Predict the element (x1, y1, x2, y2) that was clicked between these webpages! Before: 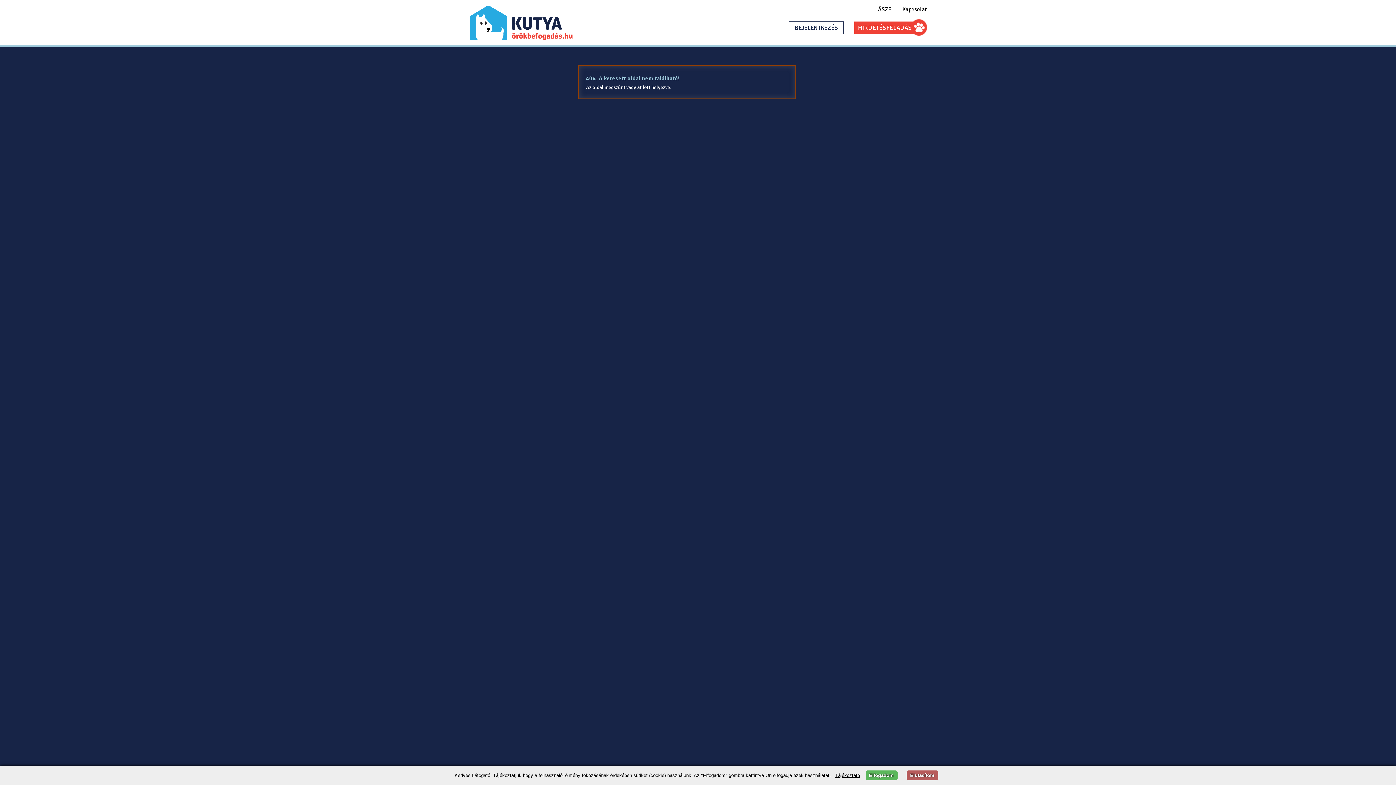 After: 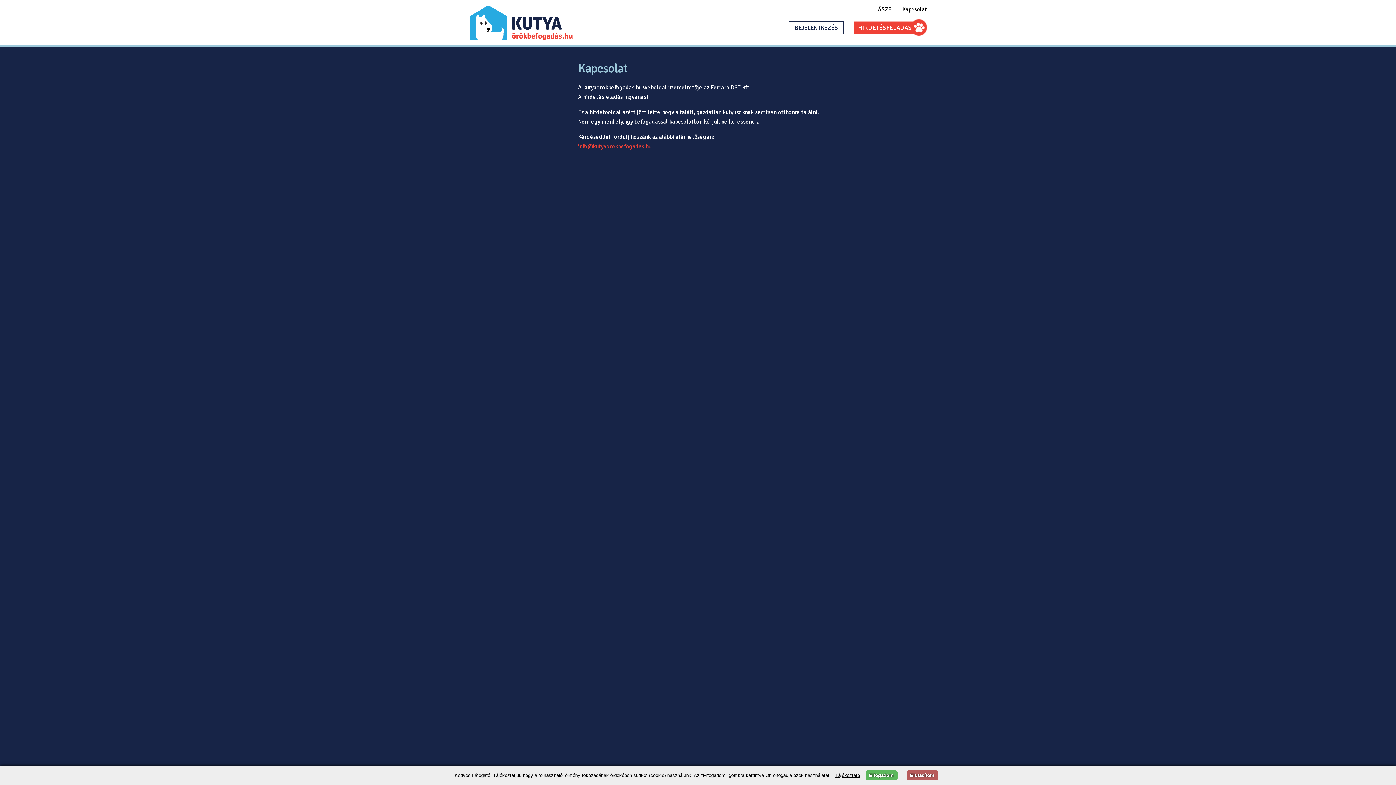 Action: label: Kapcsolat bbox: (902, 5, 927, 13)